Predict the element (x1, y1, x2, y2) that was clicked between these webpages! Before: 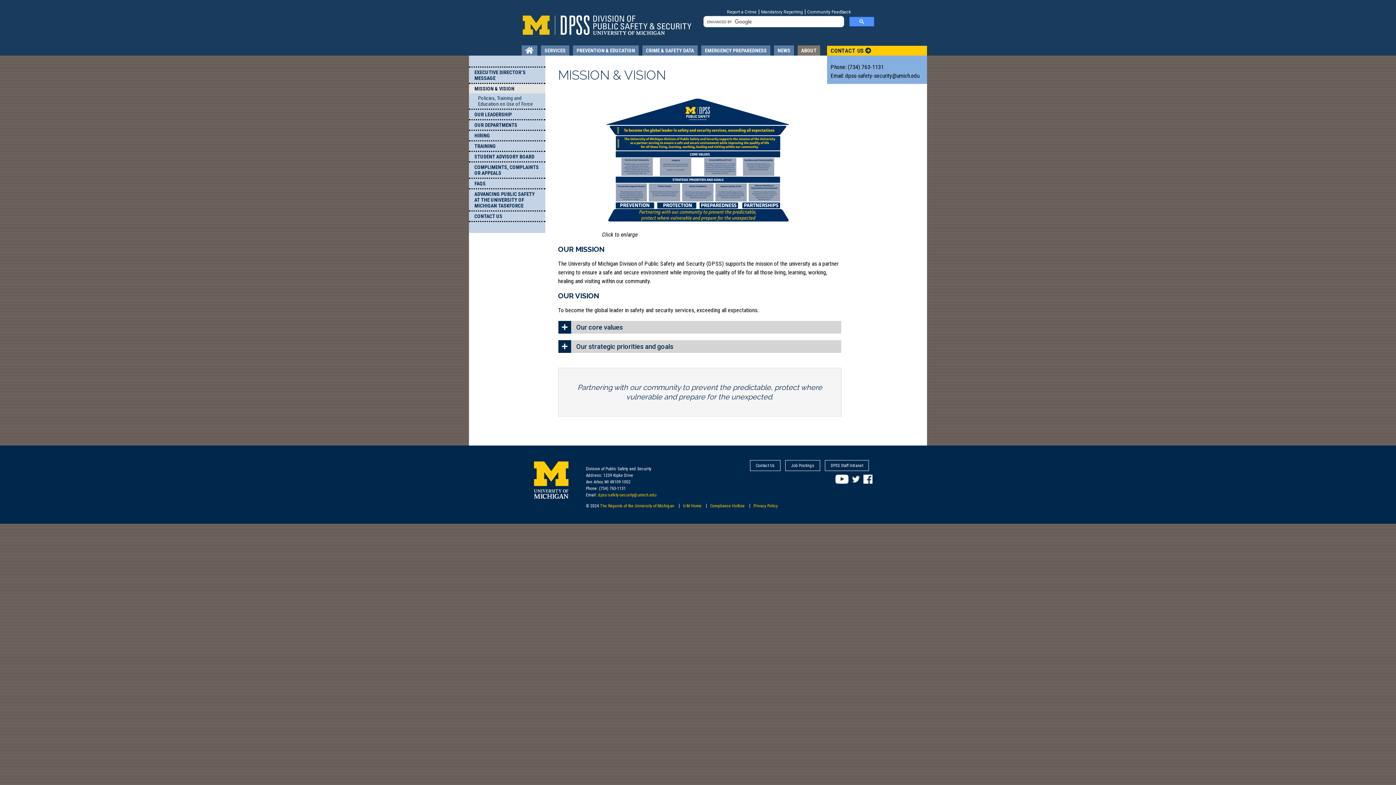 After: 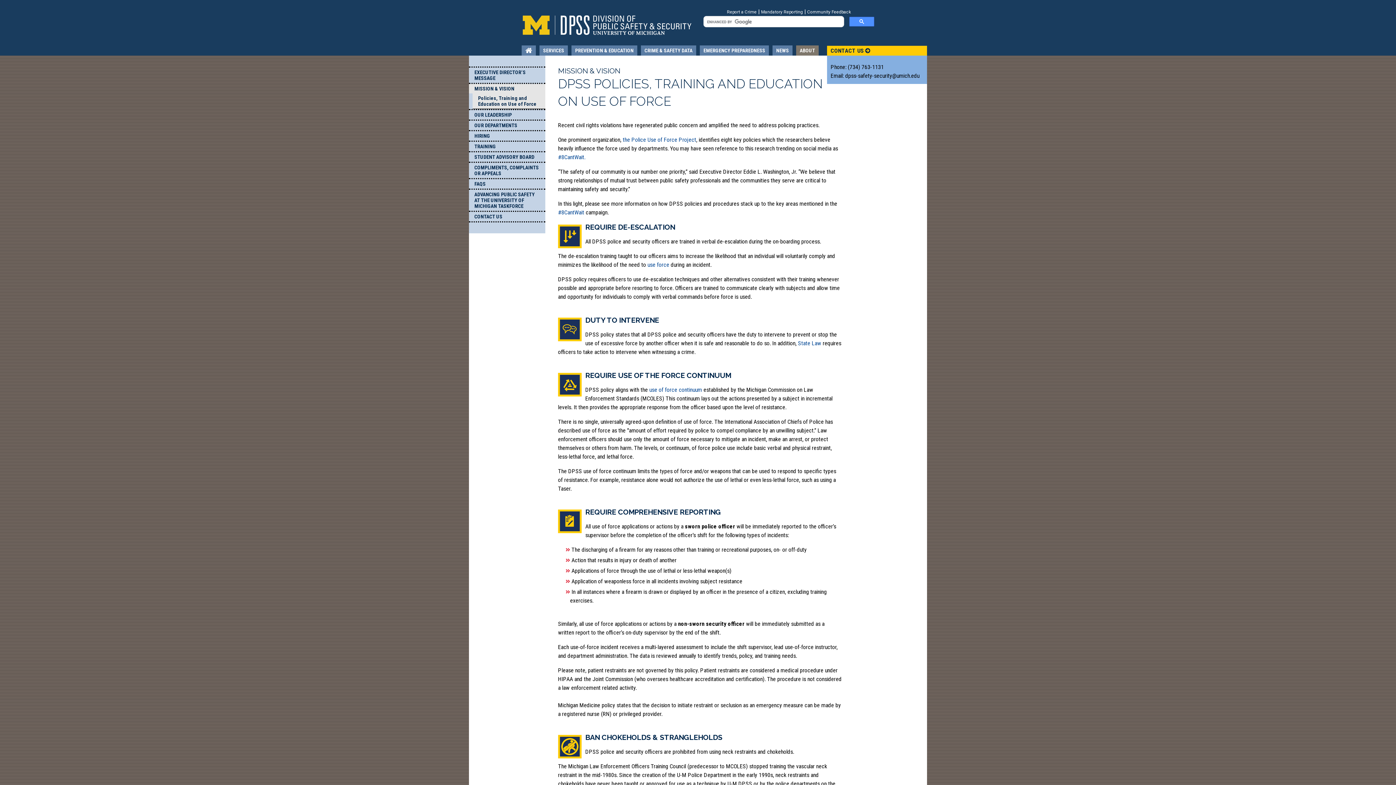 Action: label: Policies, Training and Education on Use of Force bbox: (472, 93, 545, 108)